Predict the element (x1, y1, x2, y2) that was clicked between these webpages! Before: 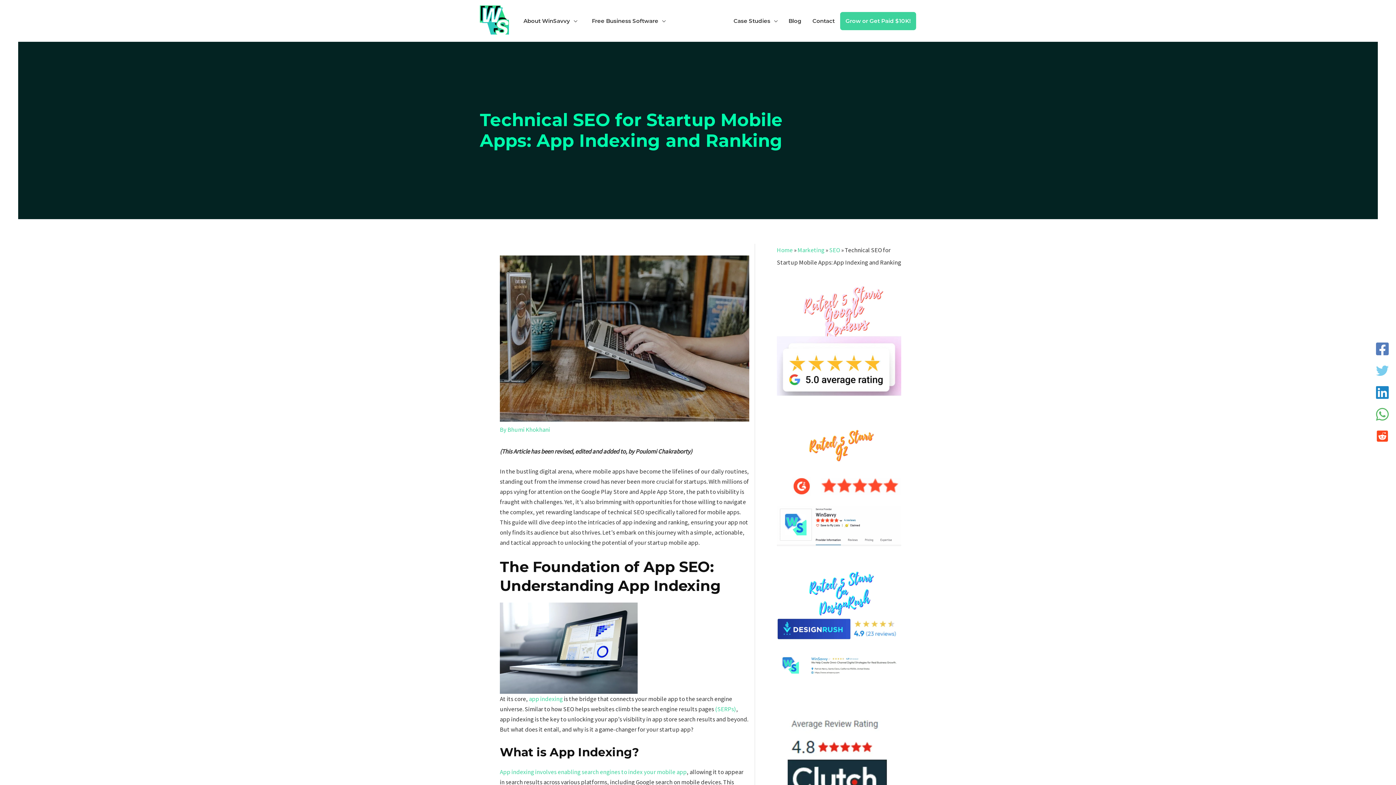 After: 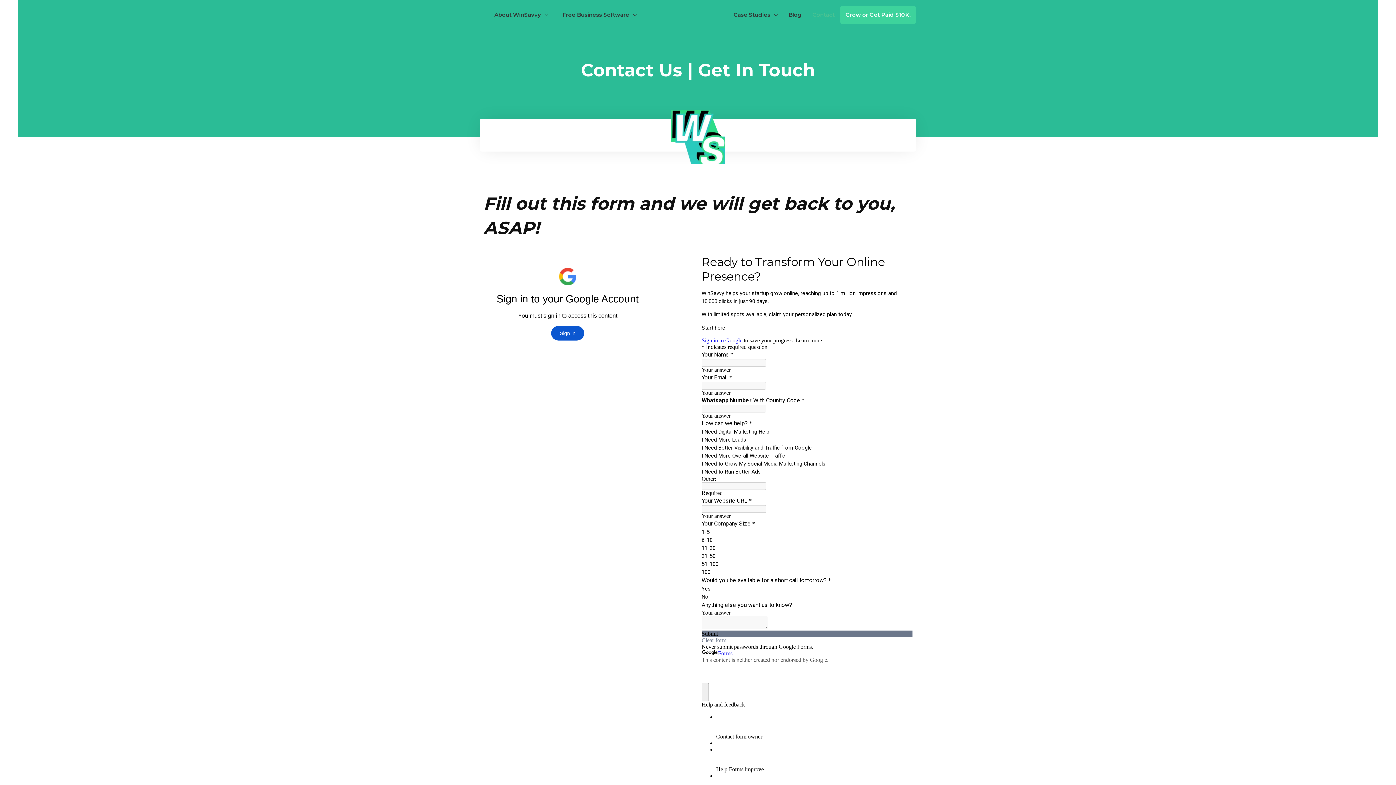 Action: label: Contact bbox: (807, 12, 840, 30)